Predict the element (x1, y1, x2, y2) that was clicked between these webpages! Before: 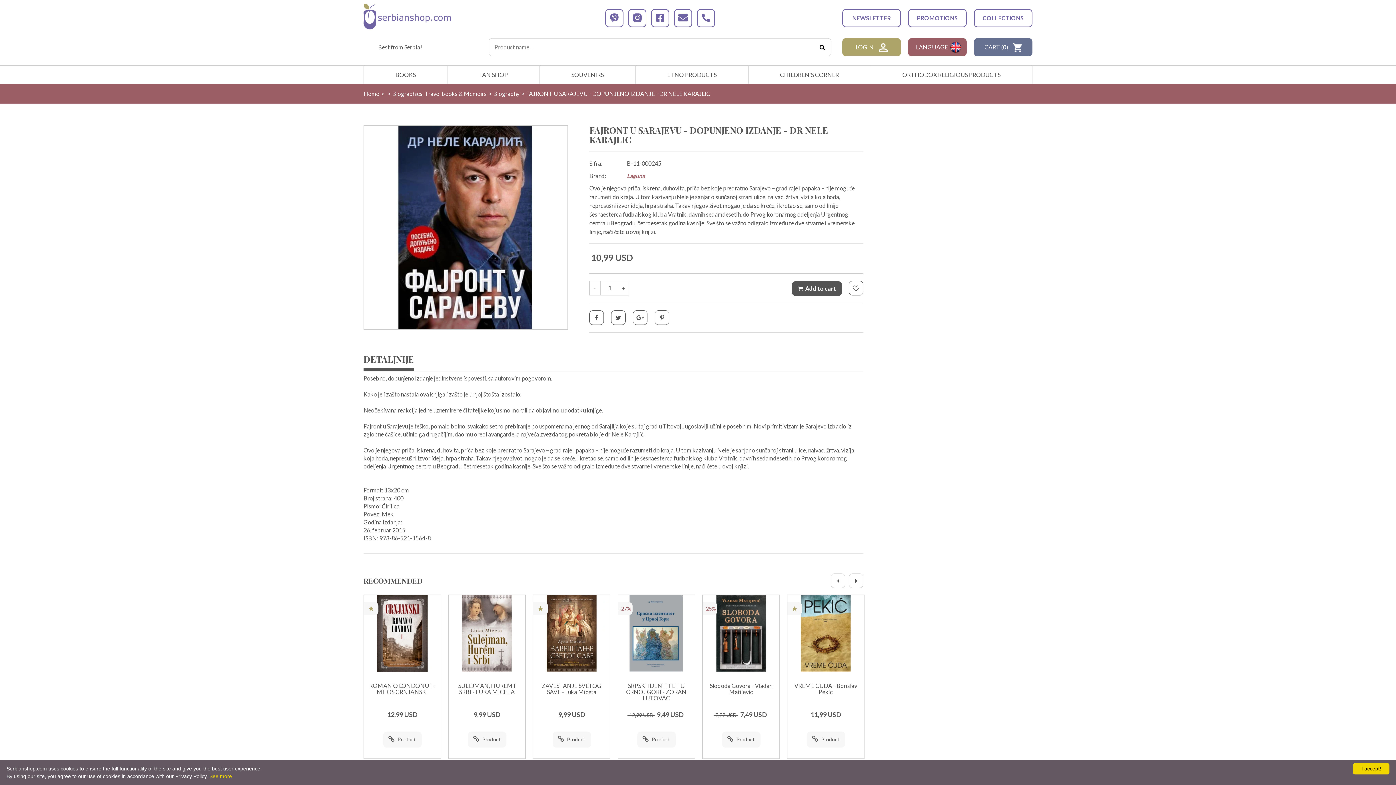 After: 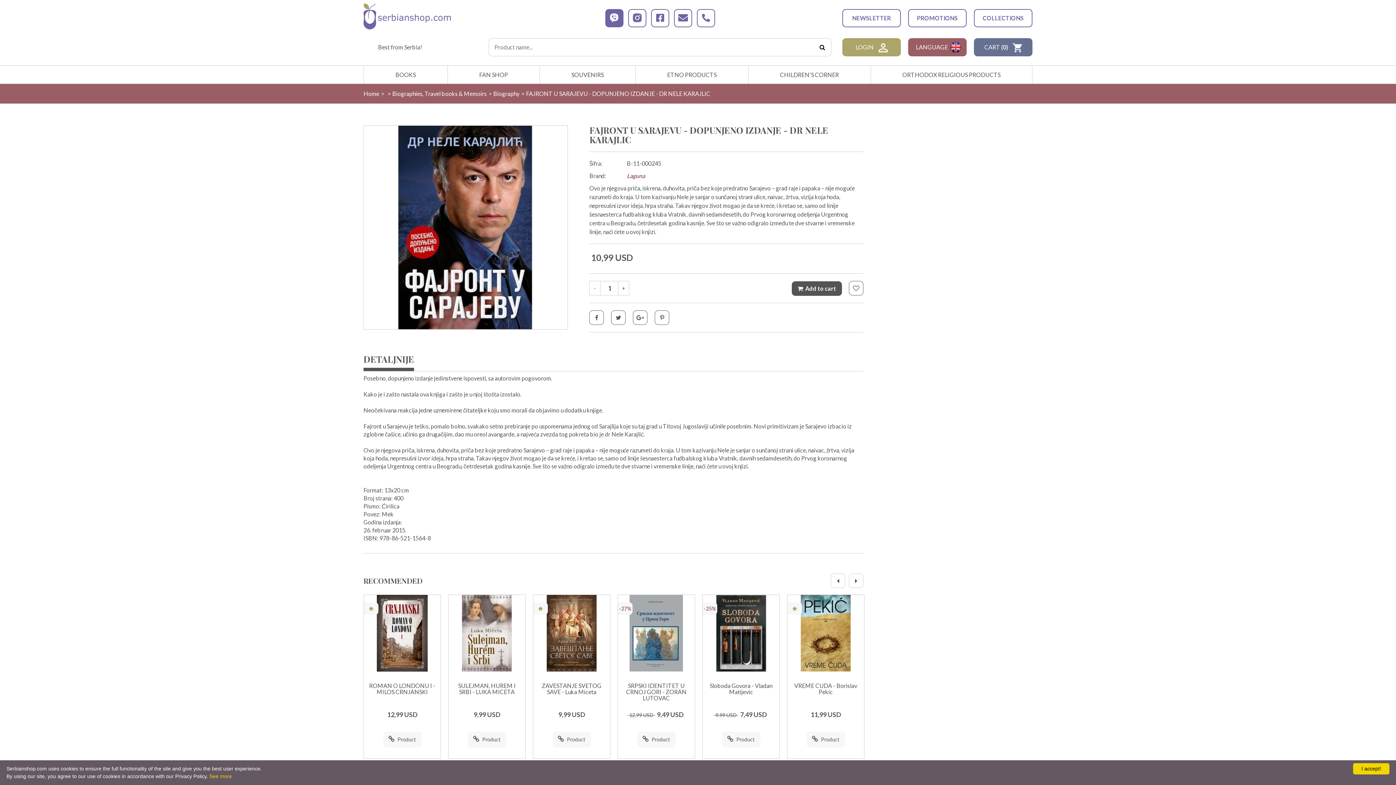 Action: bbox: (605, 9, 623, 27)